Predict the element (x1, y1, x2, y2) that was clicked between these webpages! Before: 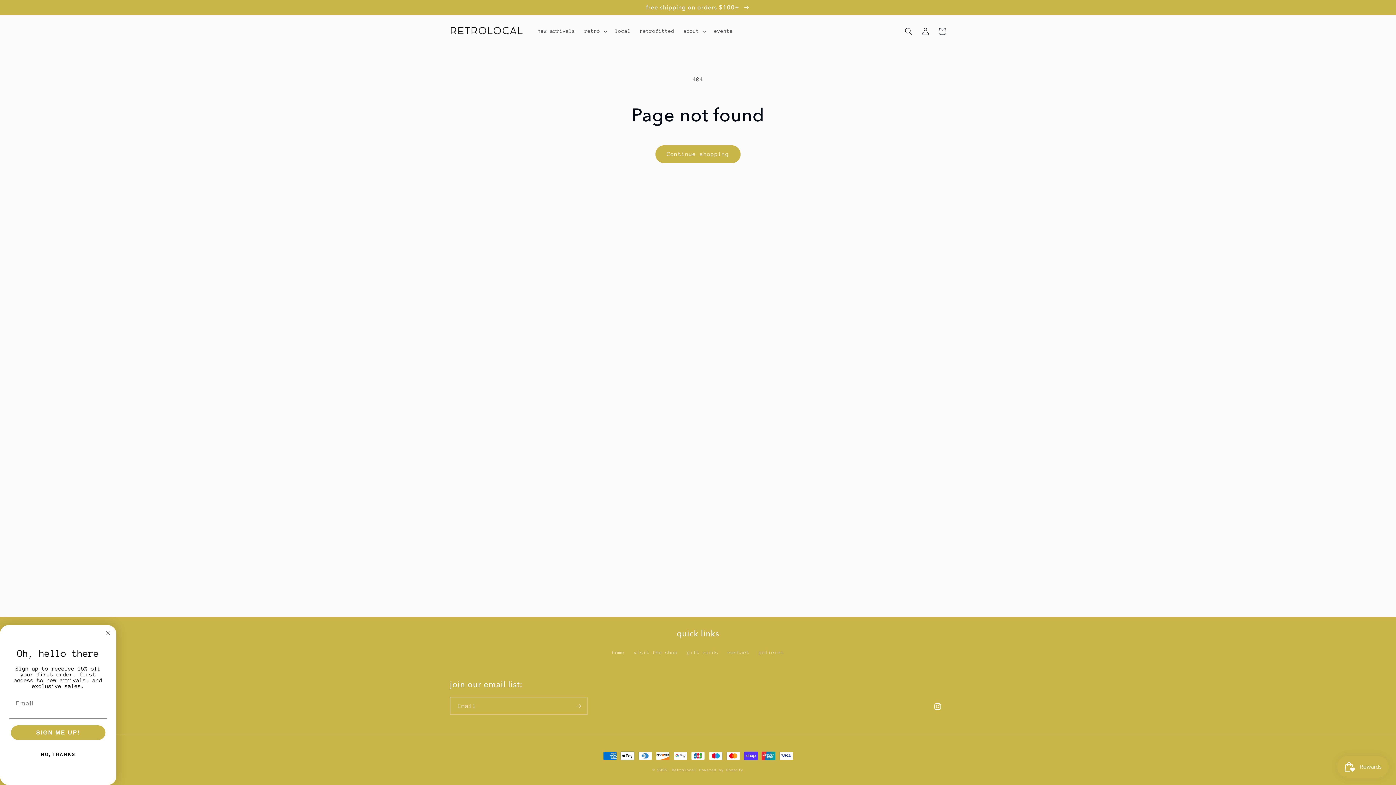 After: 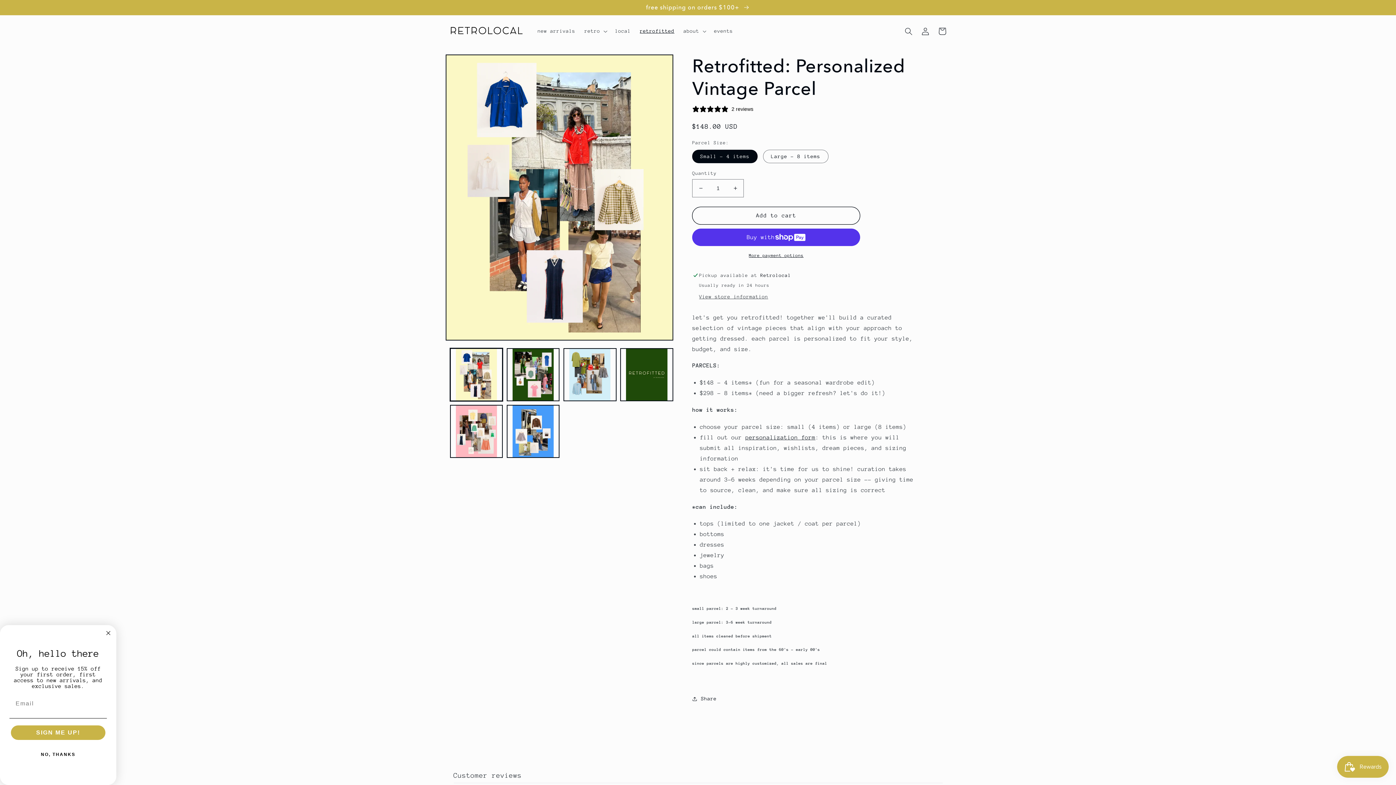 Action: bbox: (635, 23, 679, 39) label: retrofitted